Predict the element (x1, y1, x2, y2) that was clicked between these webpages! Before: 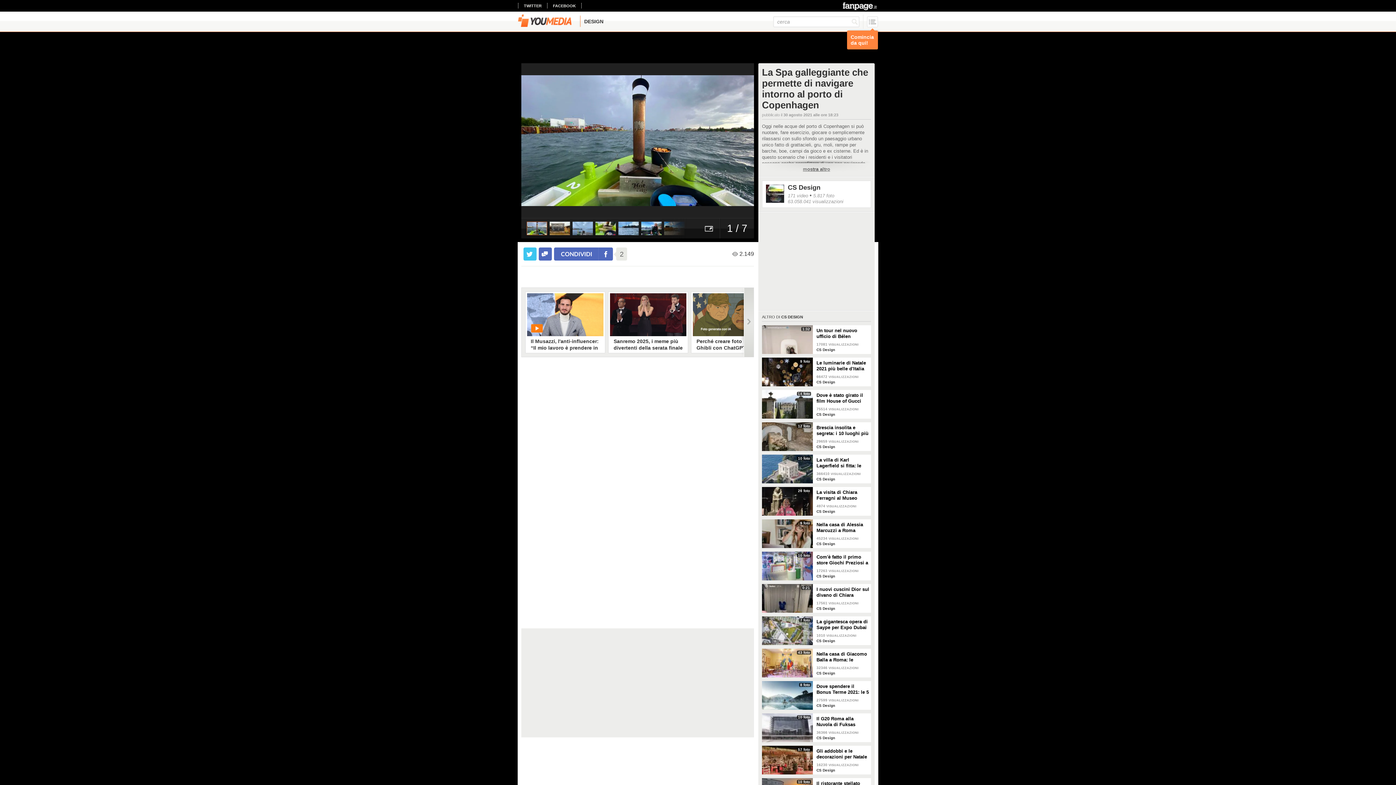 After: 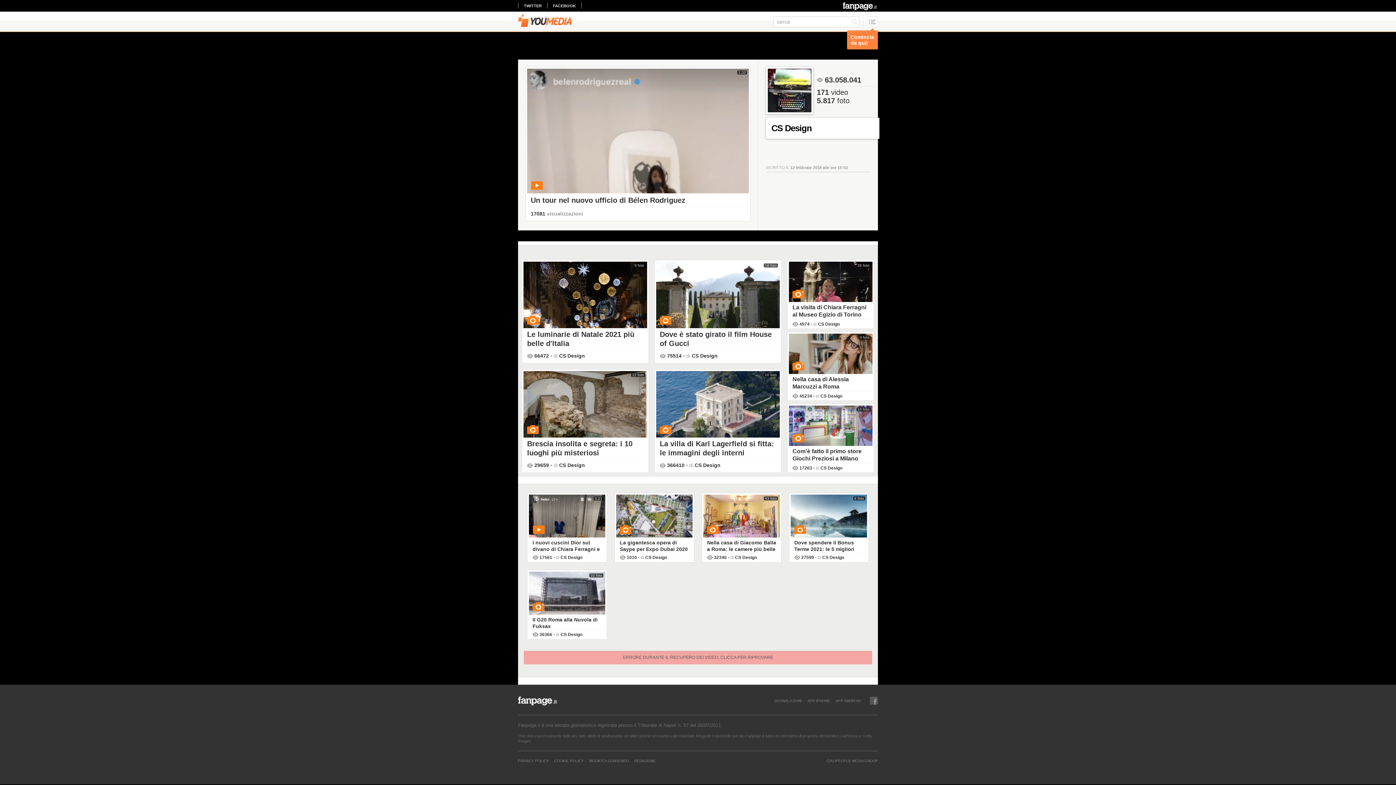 Action: bbox: (816, 348, 835, 352) label: CS Design